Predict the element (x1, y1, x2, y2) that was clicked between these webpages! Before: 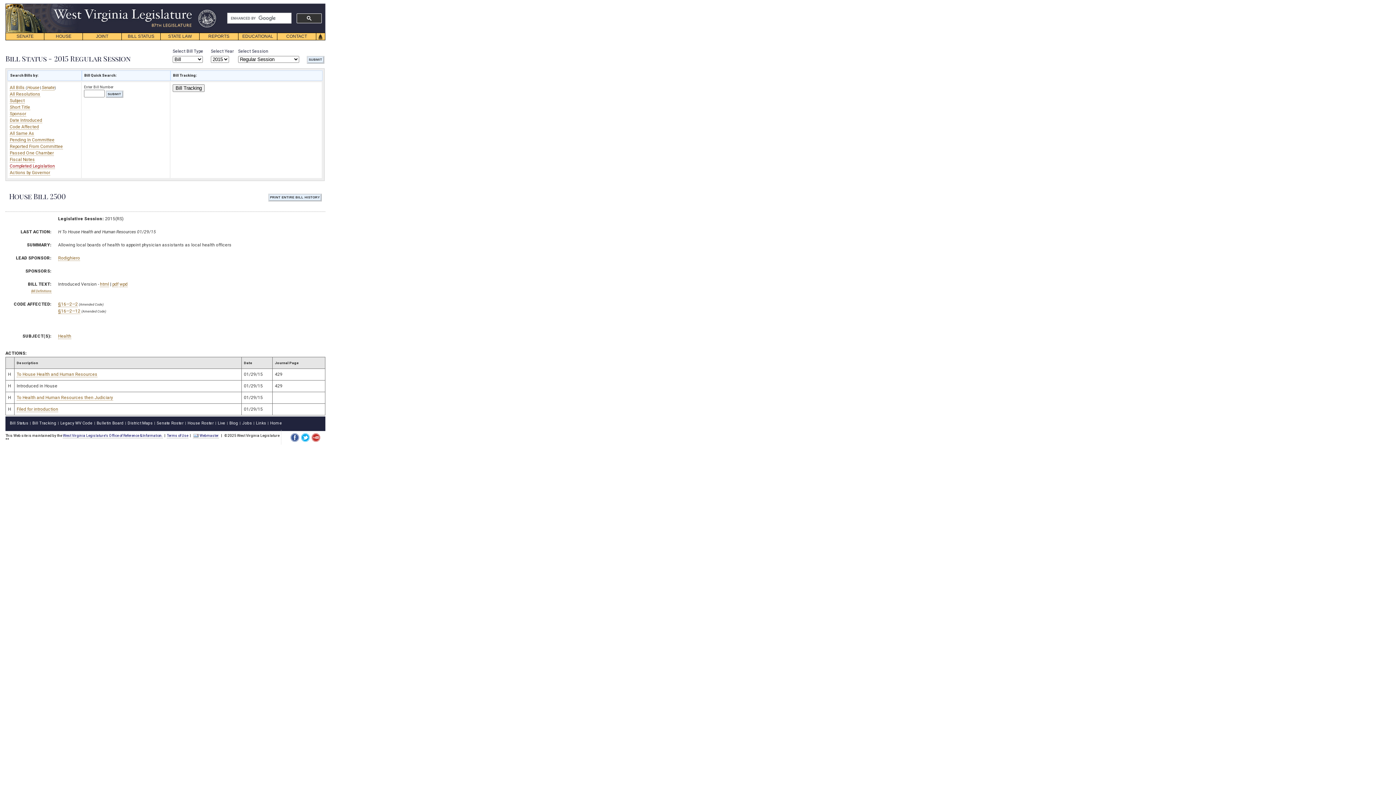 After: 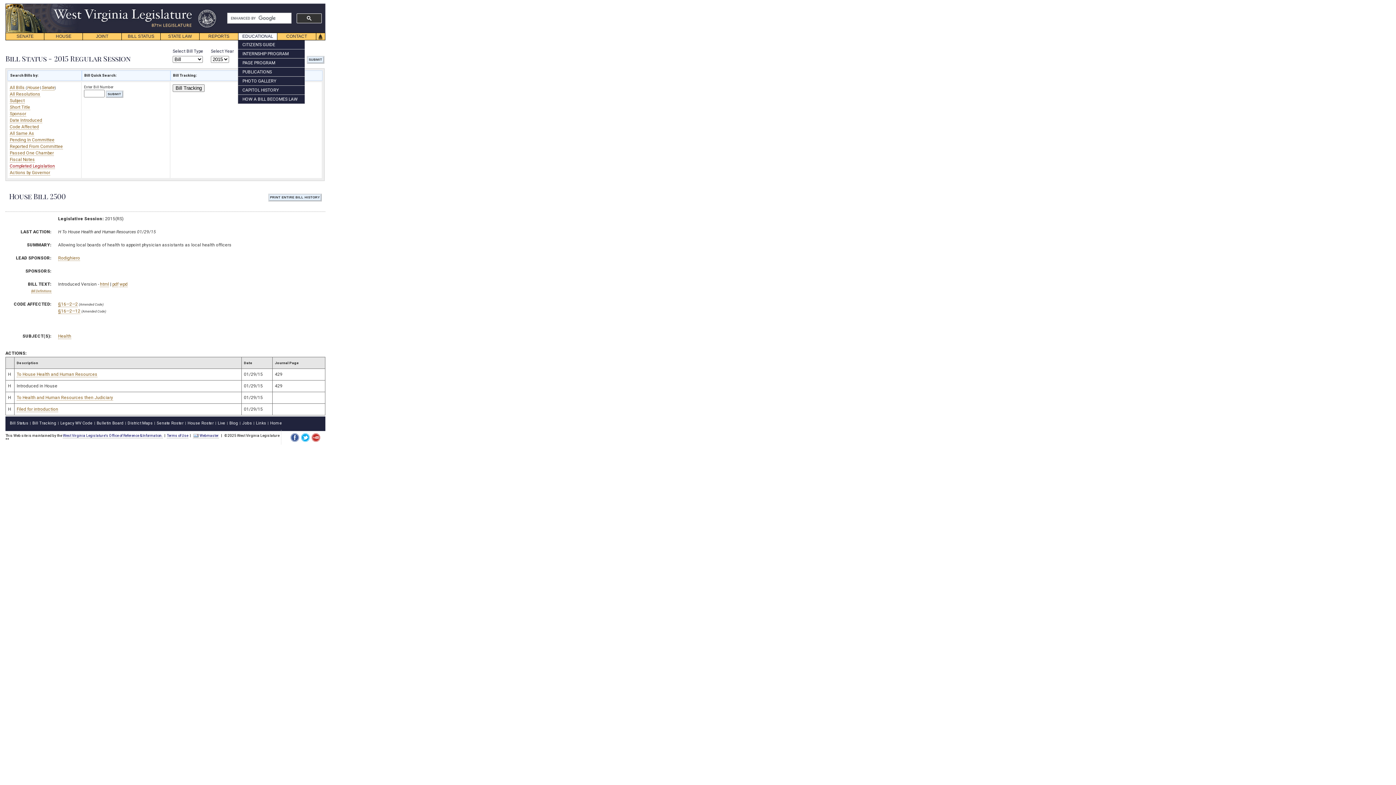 Action: bbox: (238, 32, 277, 40) label: EDUCATIONAL